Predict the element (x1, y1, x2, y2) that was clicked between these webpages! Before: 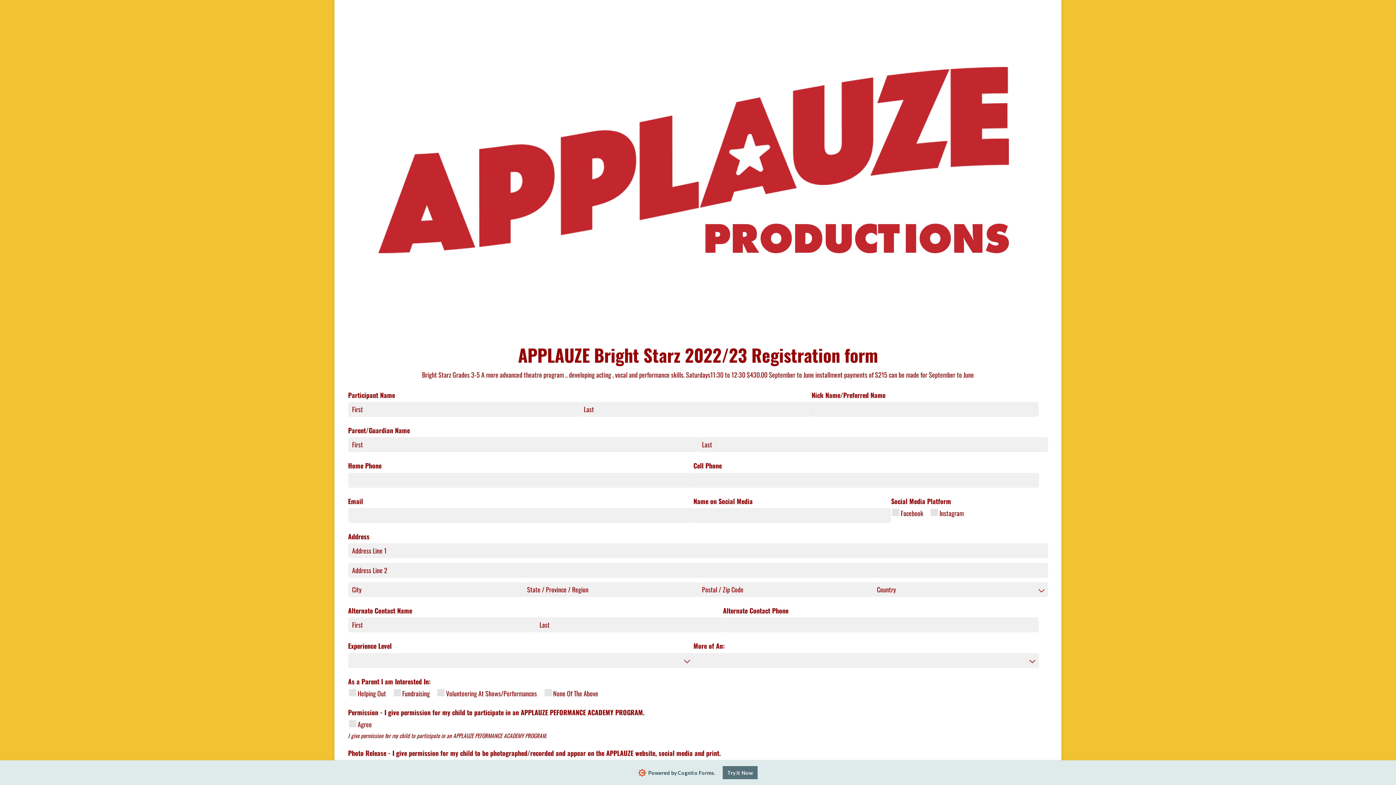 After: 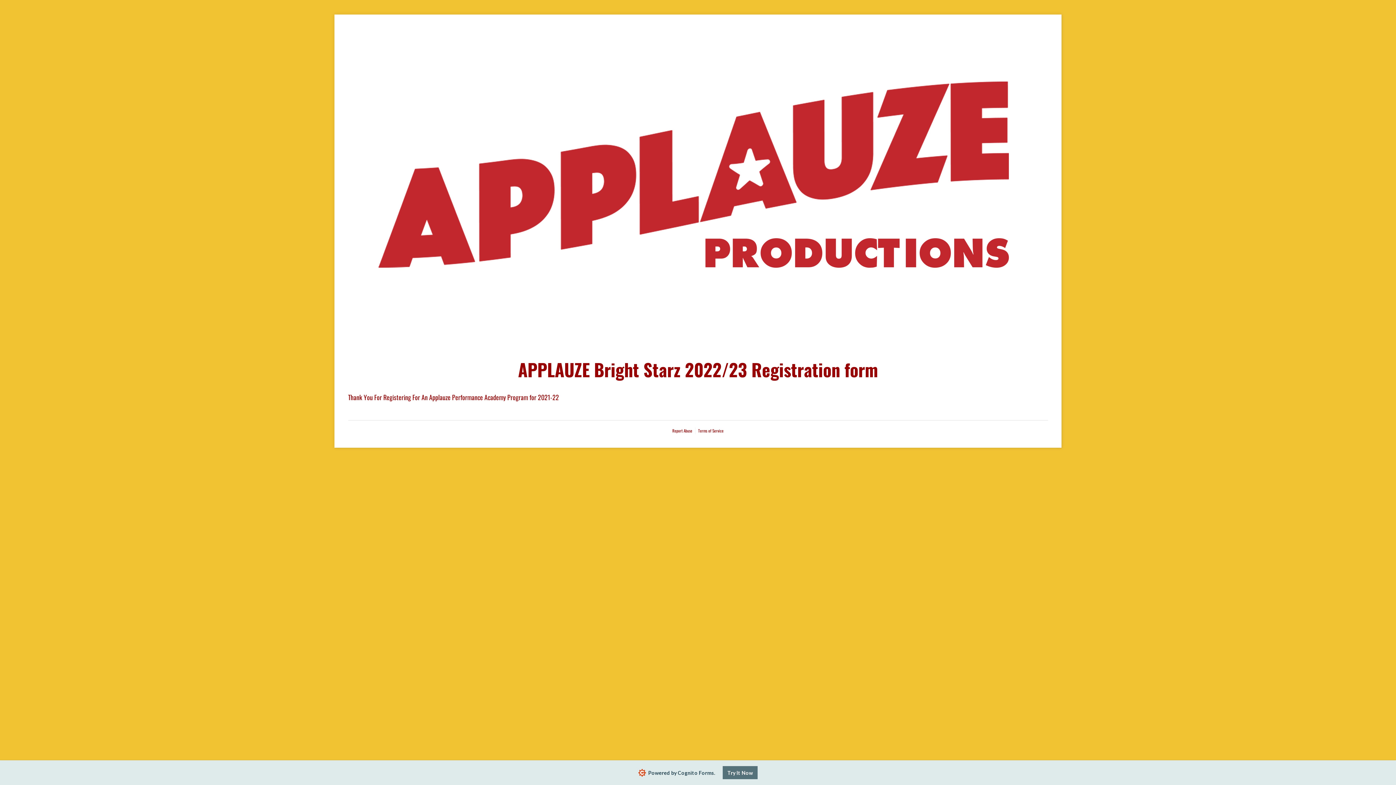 Action: bbox: (343, 441, 372, 456) label: Submit